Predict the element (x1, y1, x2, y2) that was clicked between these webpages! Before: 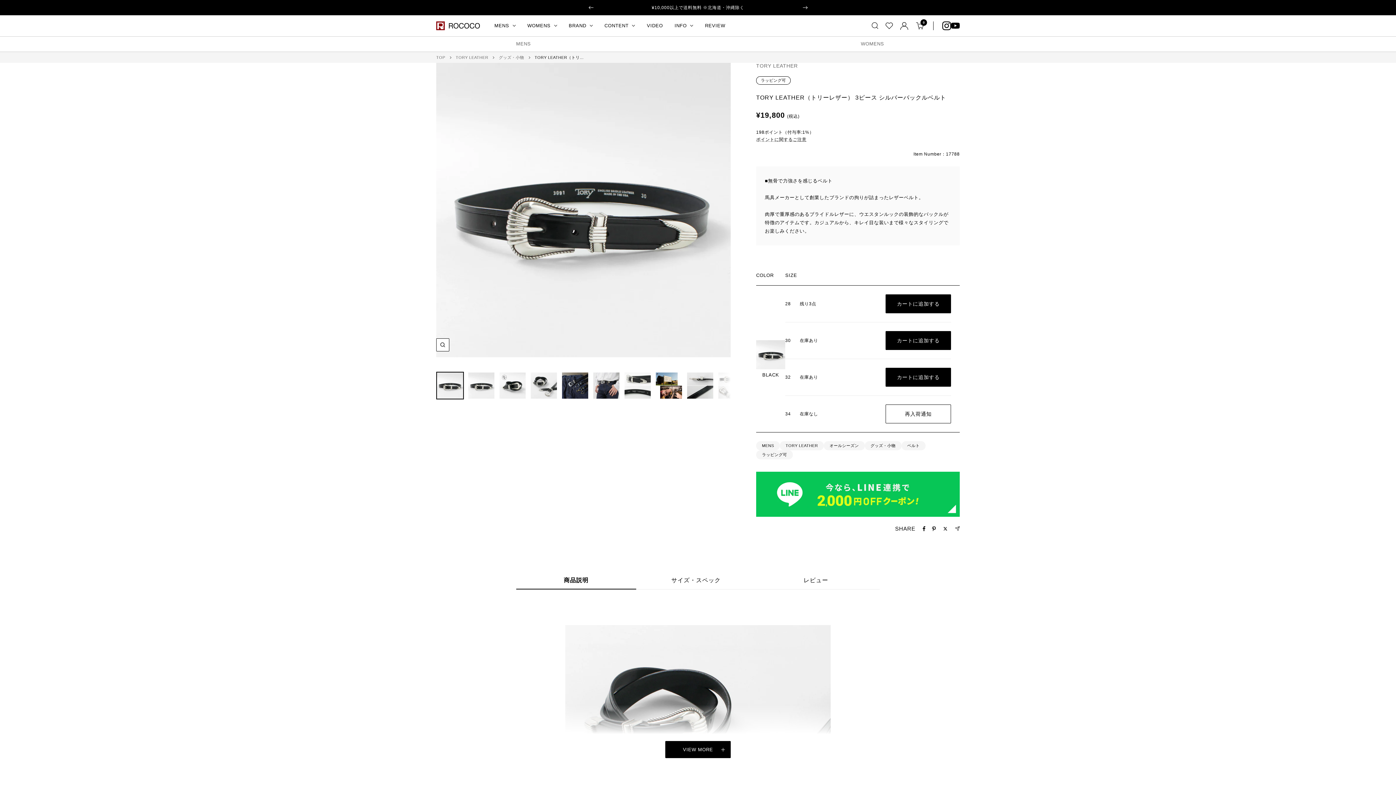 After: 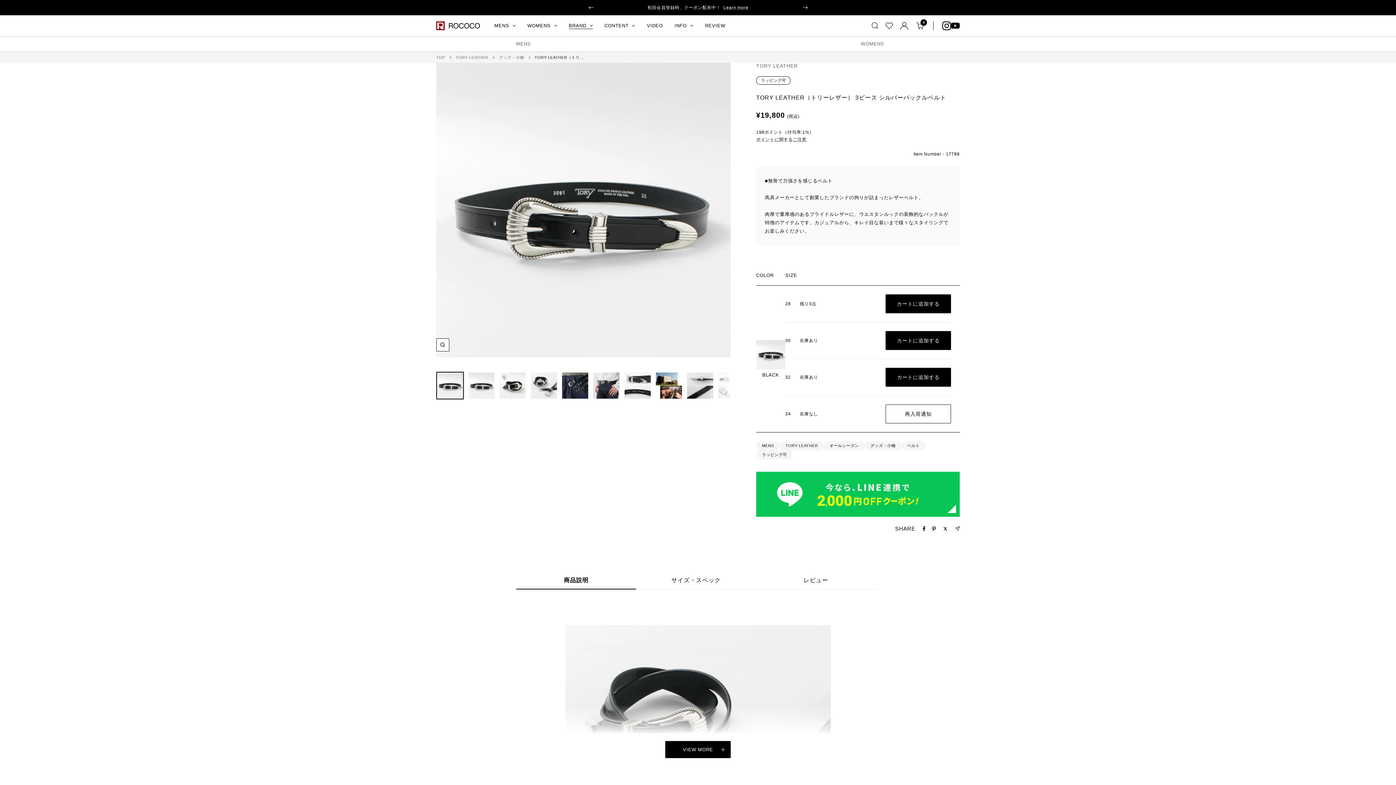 Action: bbox: (568, 21, 593, 29) label: BRAND